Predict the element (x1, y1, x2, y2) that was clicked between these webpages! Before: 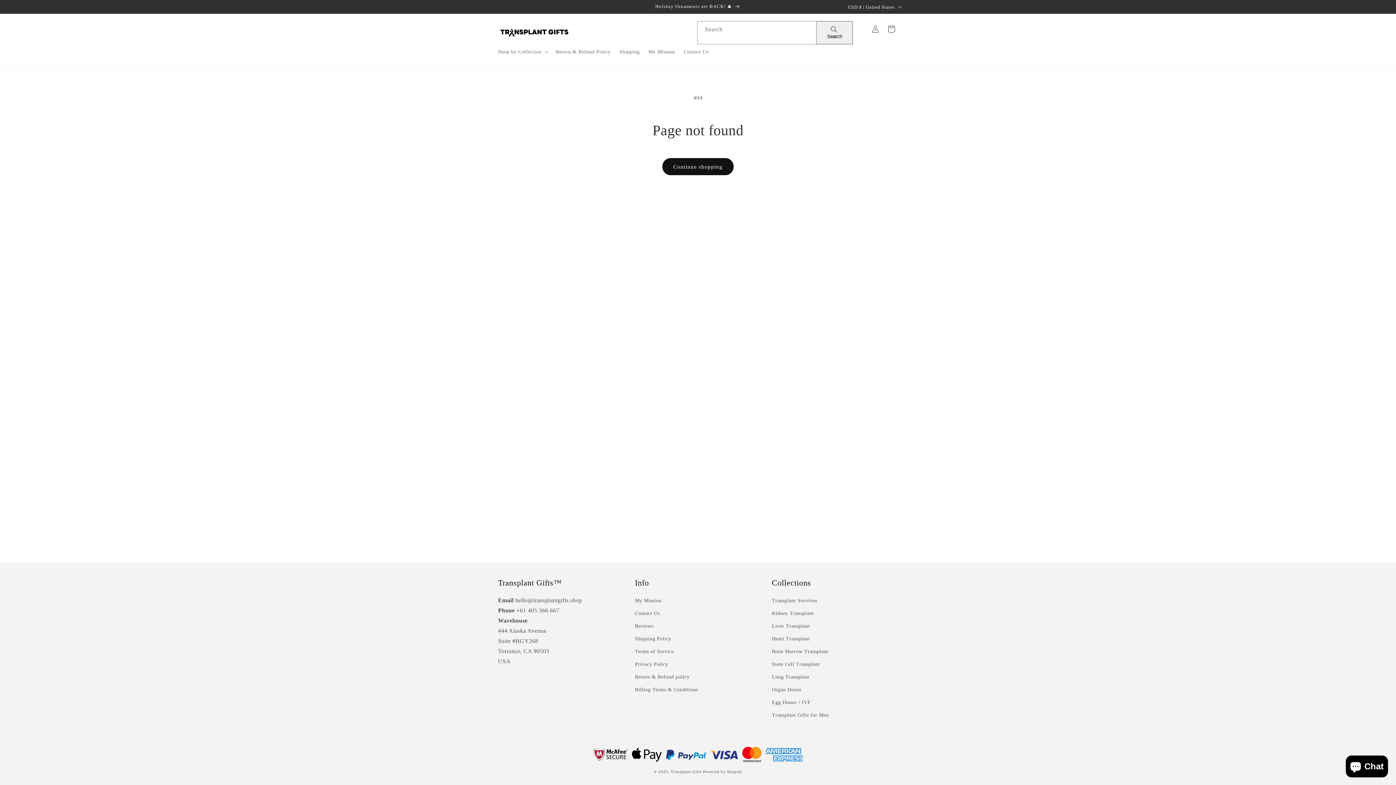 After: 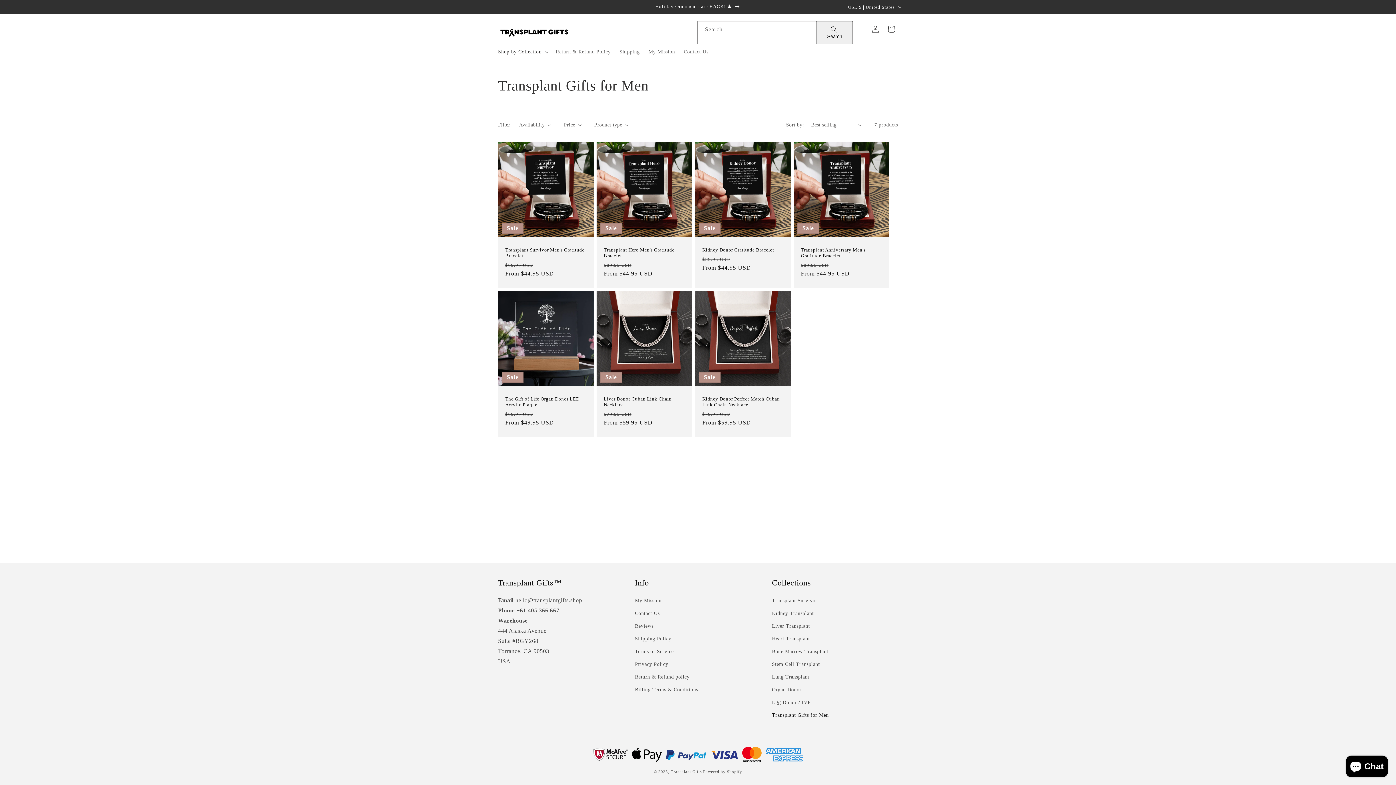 Action: label: Transplant Gifts for Men bbox: (772, 709, 829, 721)